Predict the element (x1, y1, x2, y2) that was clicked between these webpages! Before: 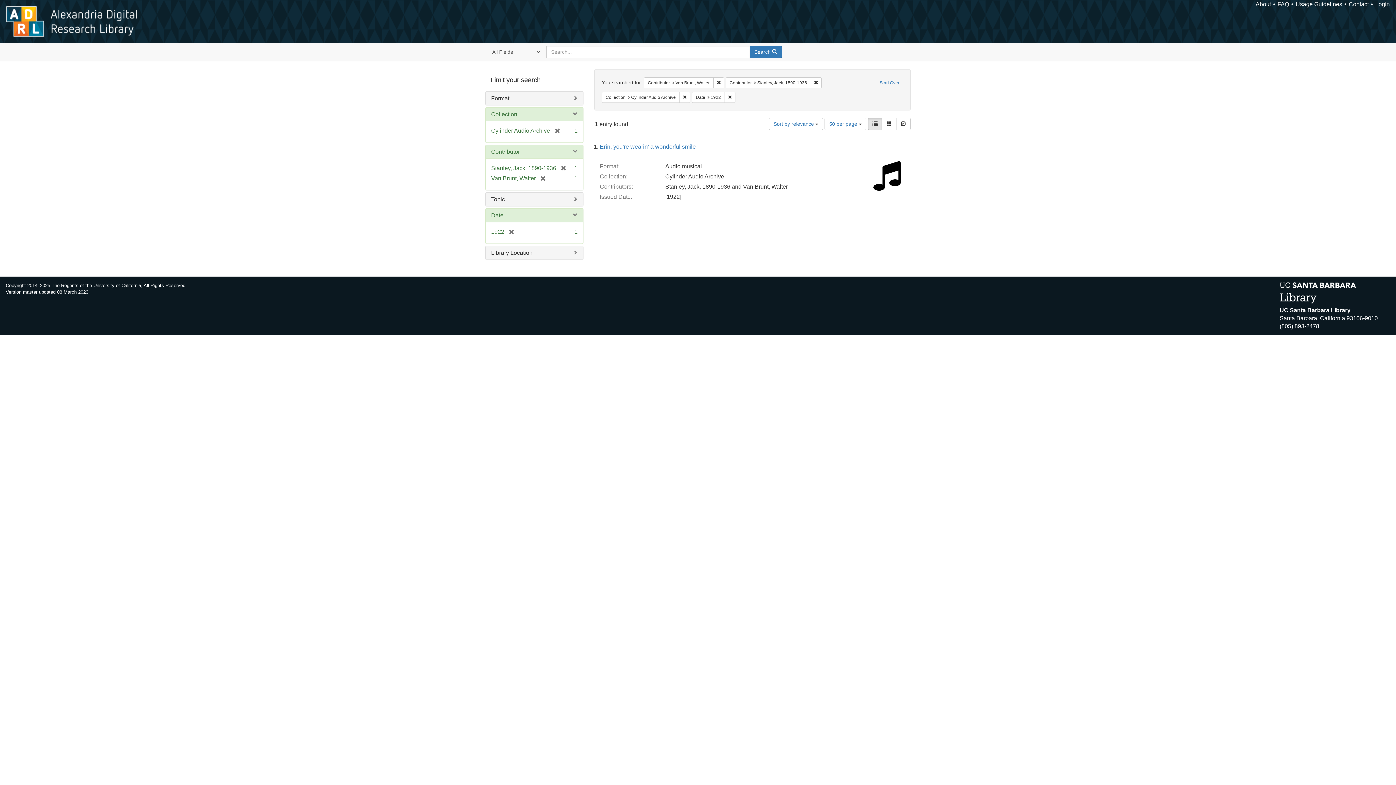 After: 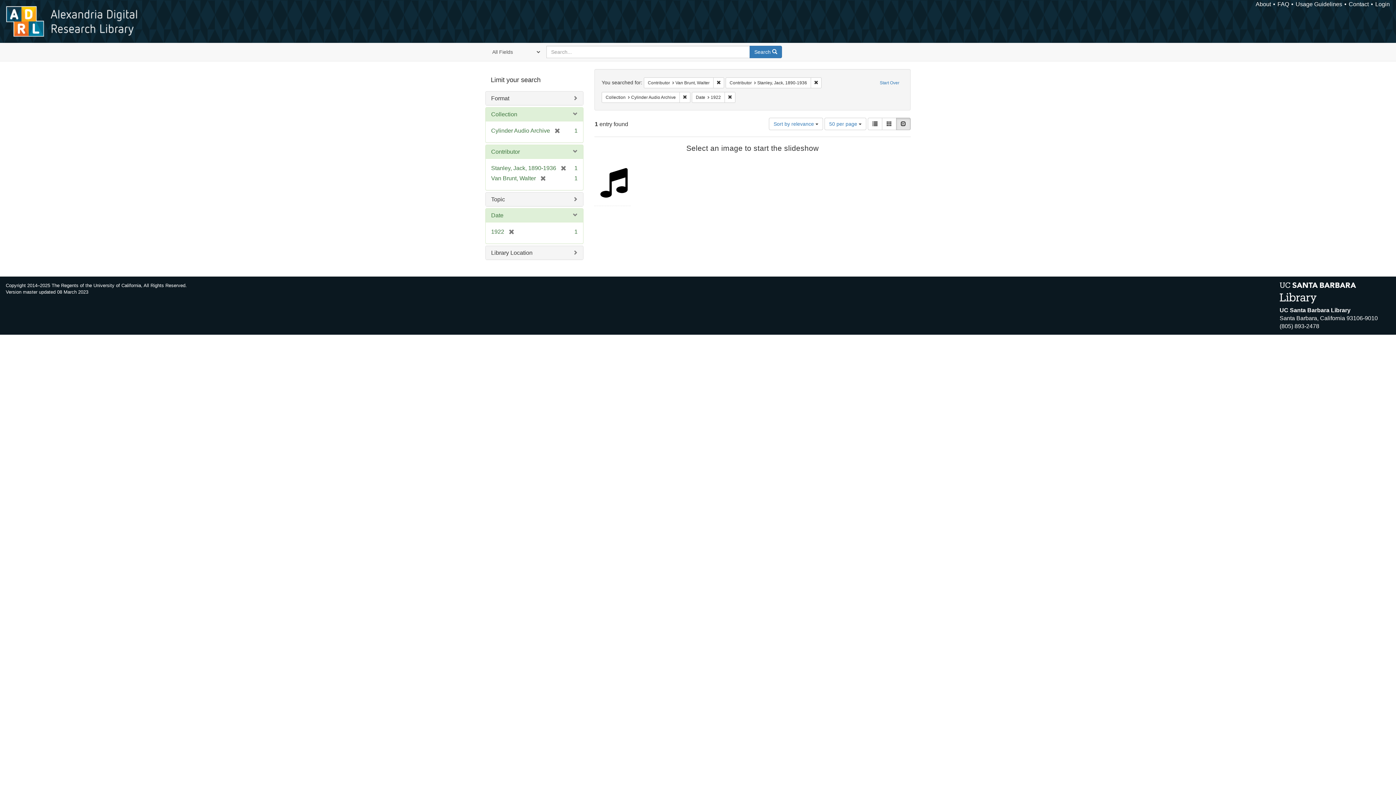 Action: label: Slideshow bbox: (896, 117, 910, 130)